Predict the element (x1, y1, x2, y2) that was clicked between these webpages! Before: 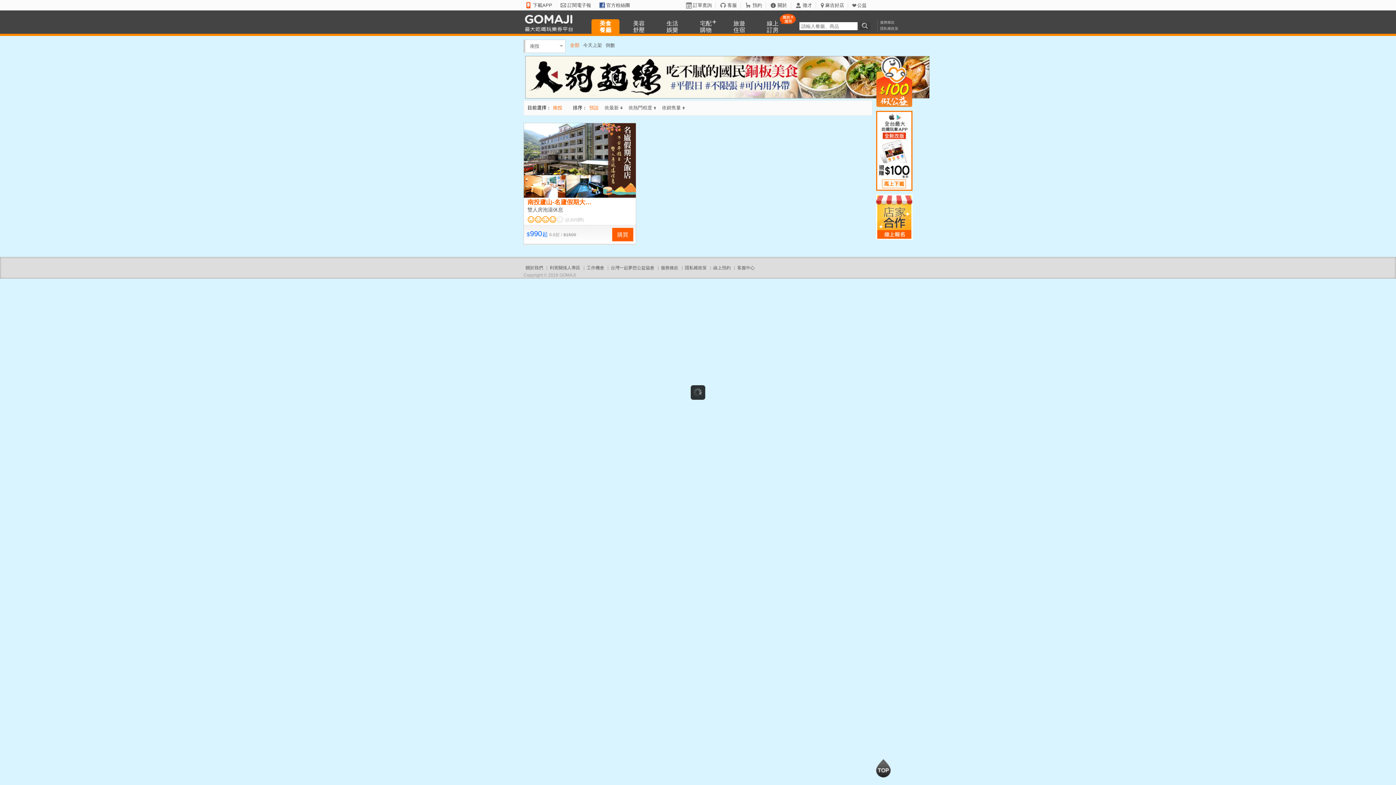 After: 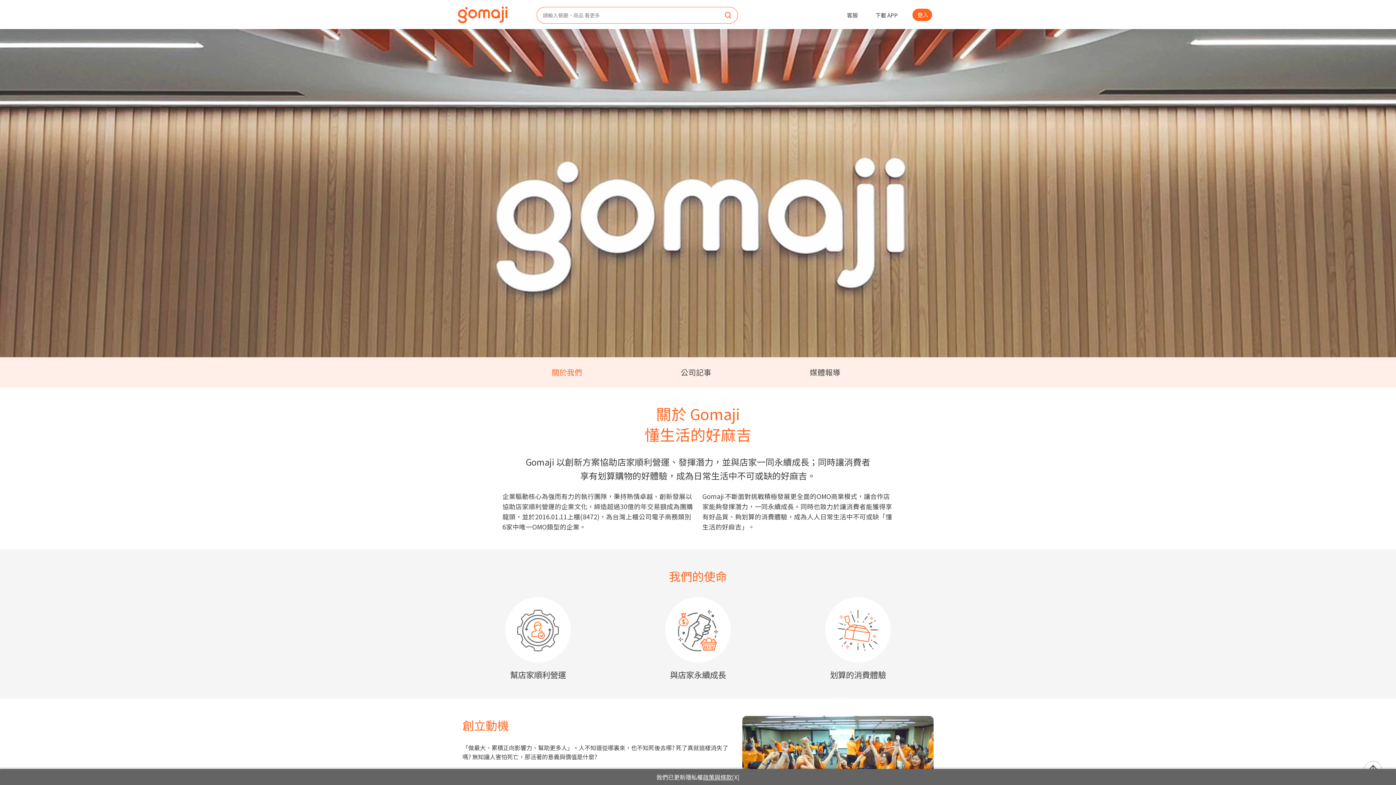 Action: bbox: (525, 265, 543, 270) label: 關於我們